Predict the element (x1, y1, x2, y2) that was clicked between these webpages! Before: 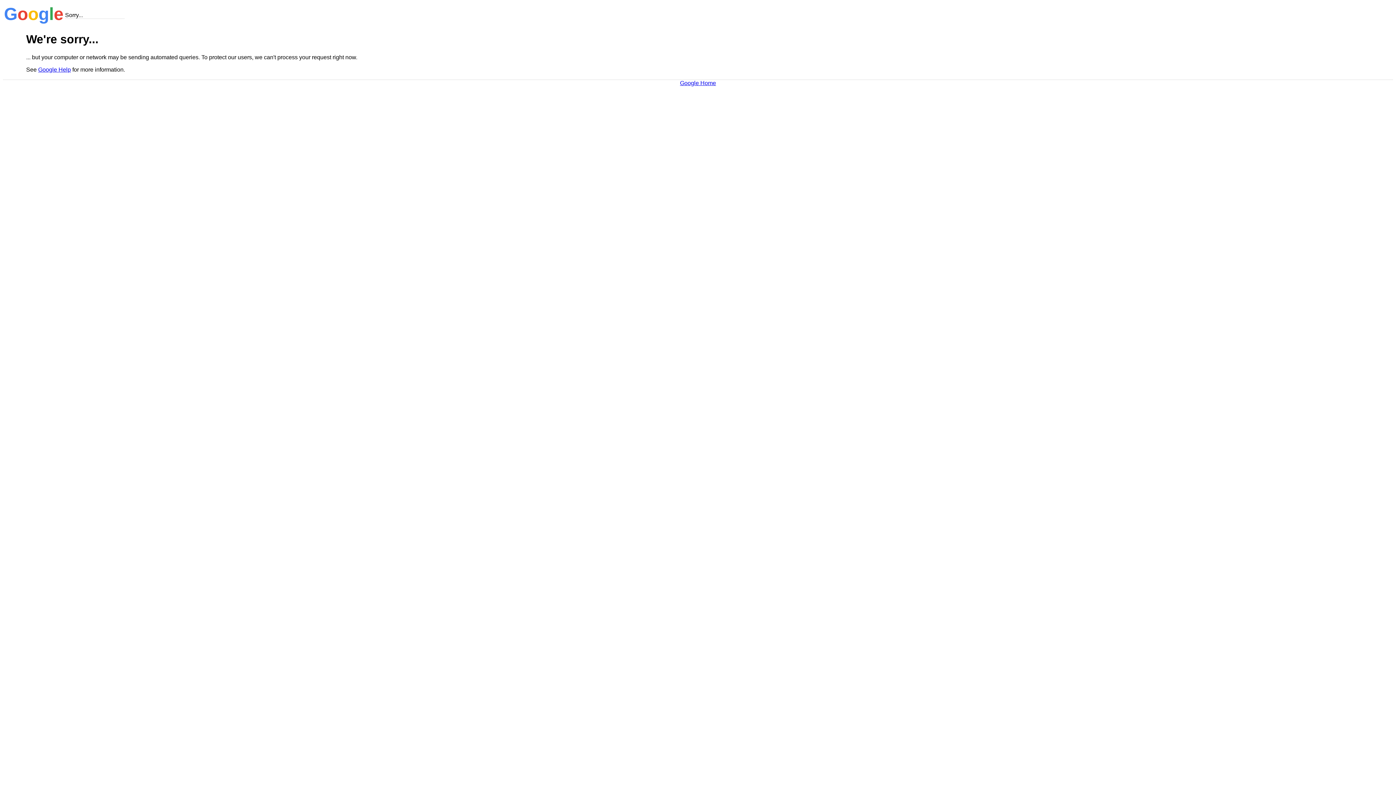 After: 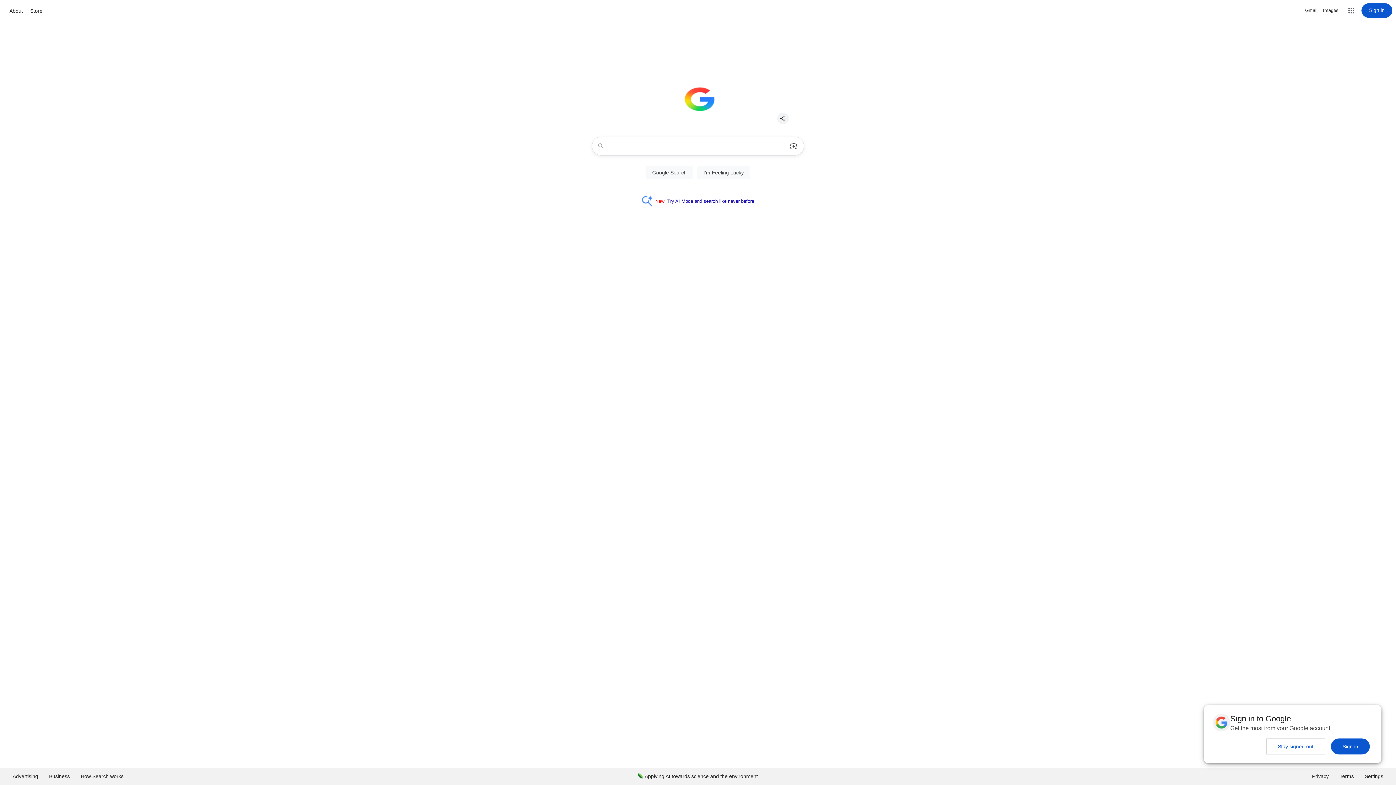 Action: label: Google Home bbox: (680, 79, 716, 86)